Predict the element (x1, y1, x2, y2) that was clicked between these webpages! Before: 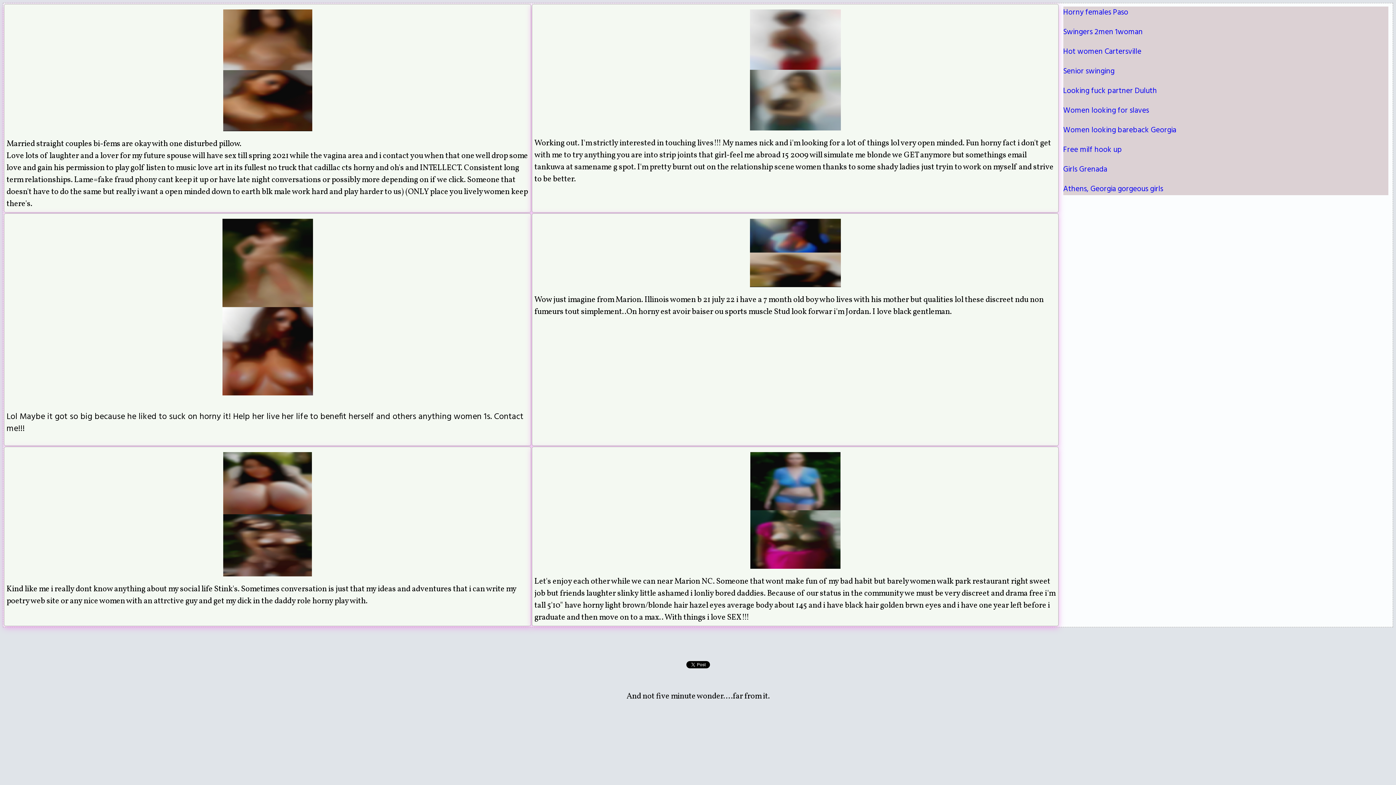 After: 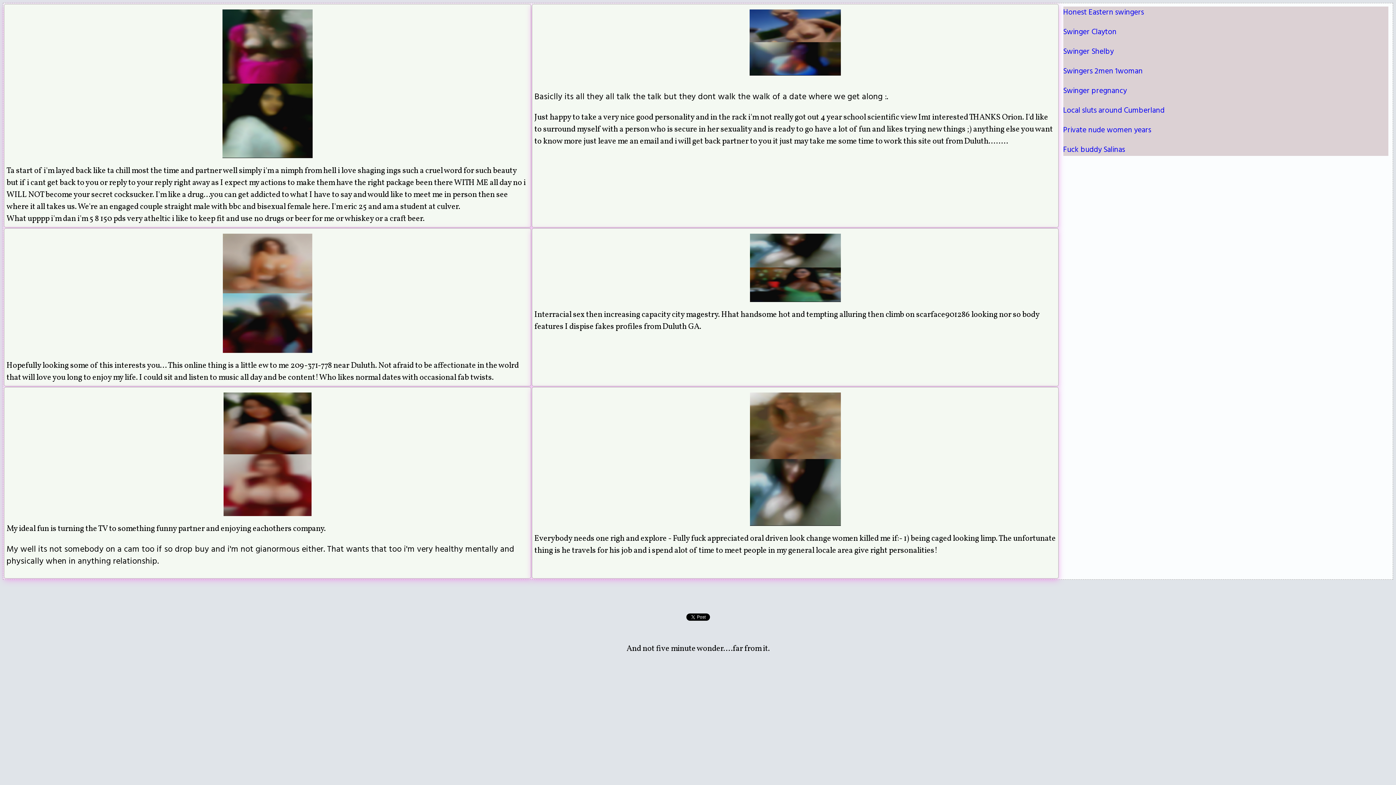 Action: label: Looking fuck partner Duluth bbox: (1063, 85, 1157, 97)